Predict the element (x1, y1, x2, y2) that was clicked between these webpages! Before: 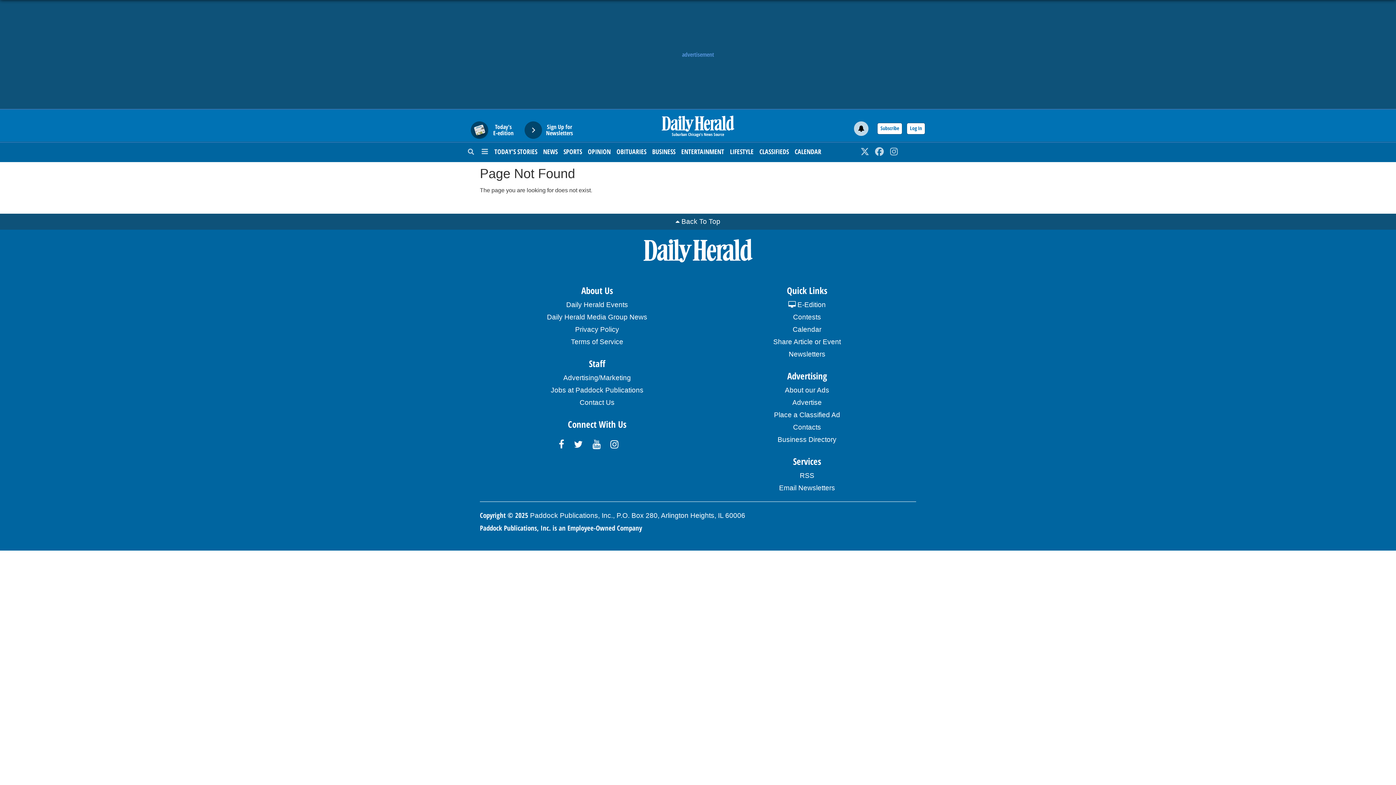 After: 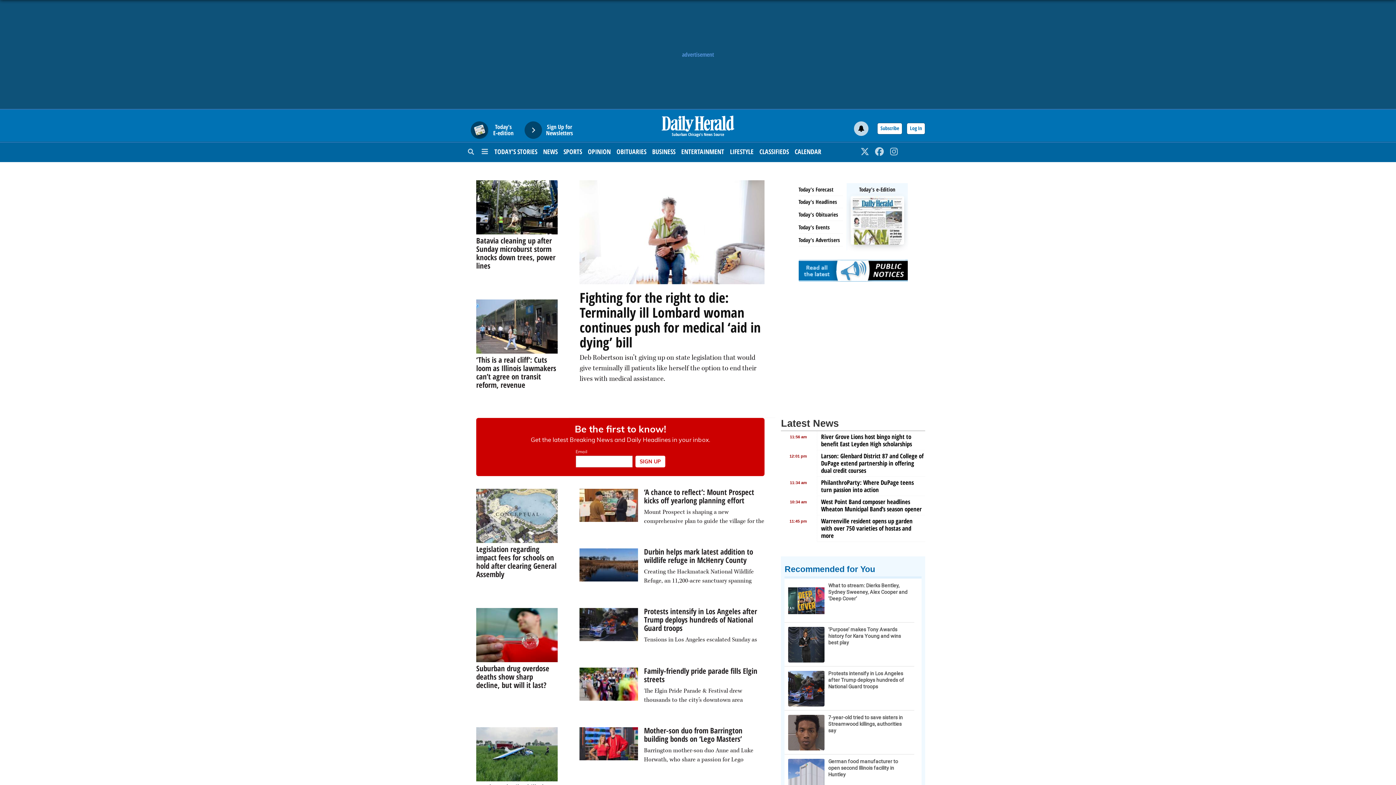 Action: bbox: (661, 115, 734, 131)